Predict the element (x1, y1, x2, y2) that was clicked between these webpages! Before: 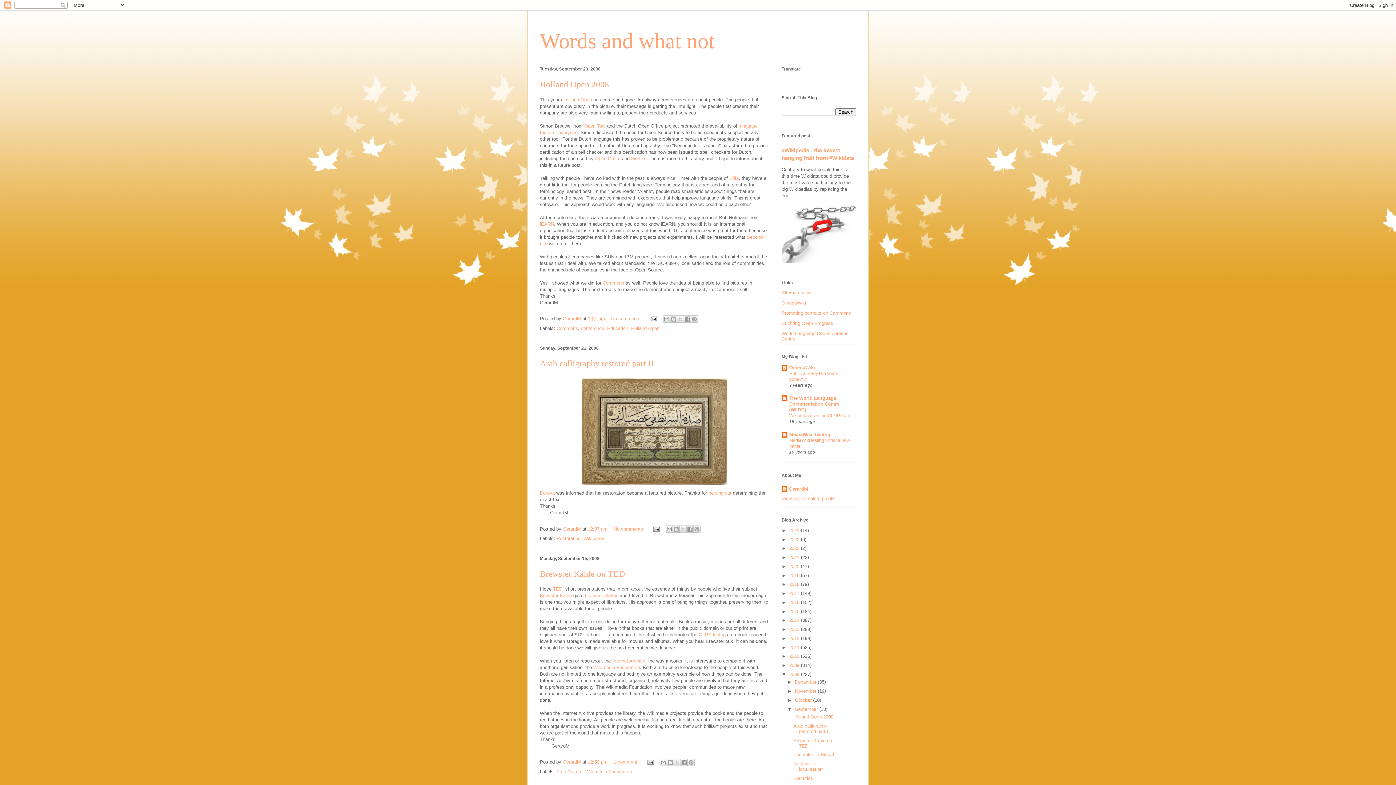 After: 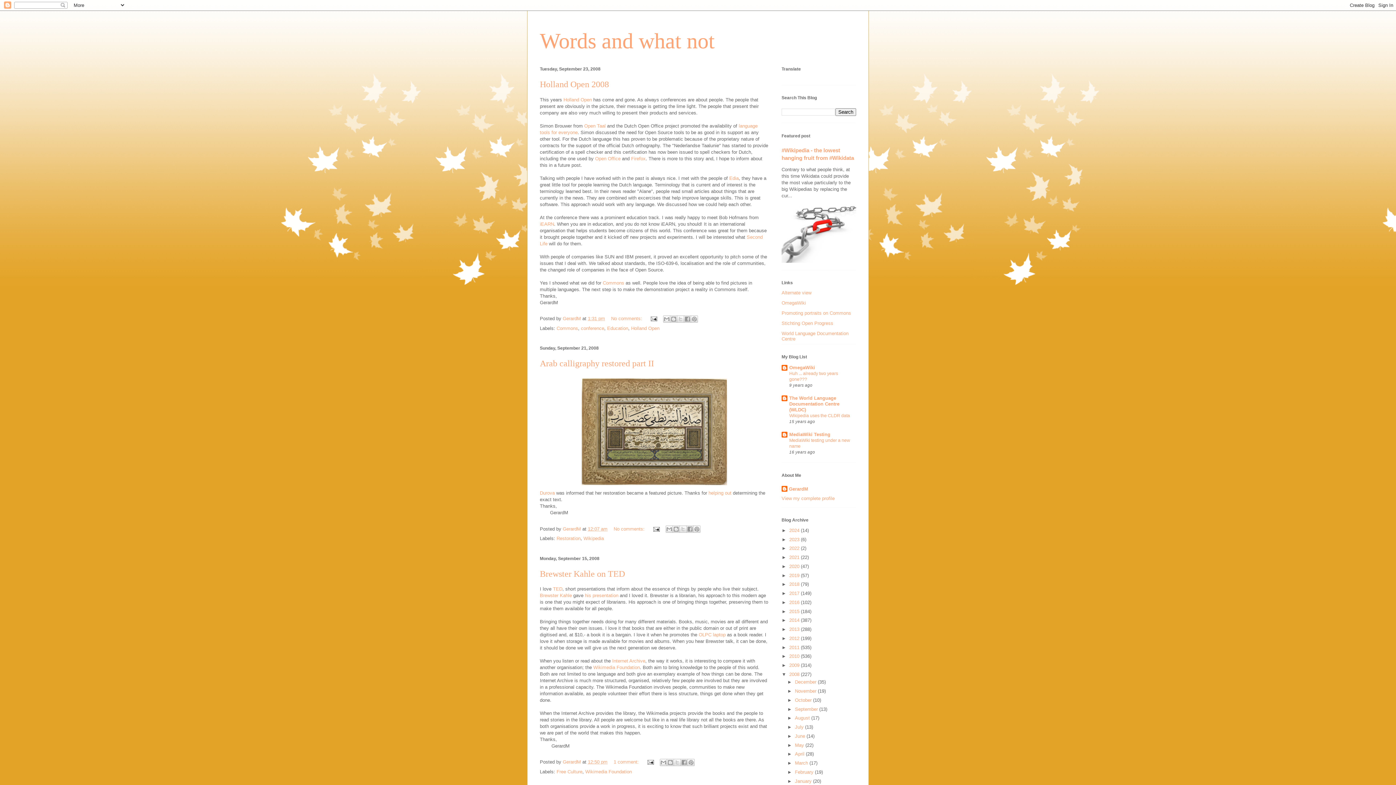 Action: bbox: (787, 706, 795, 712) label: ▼  